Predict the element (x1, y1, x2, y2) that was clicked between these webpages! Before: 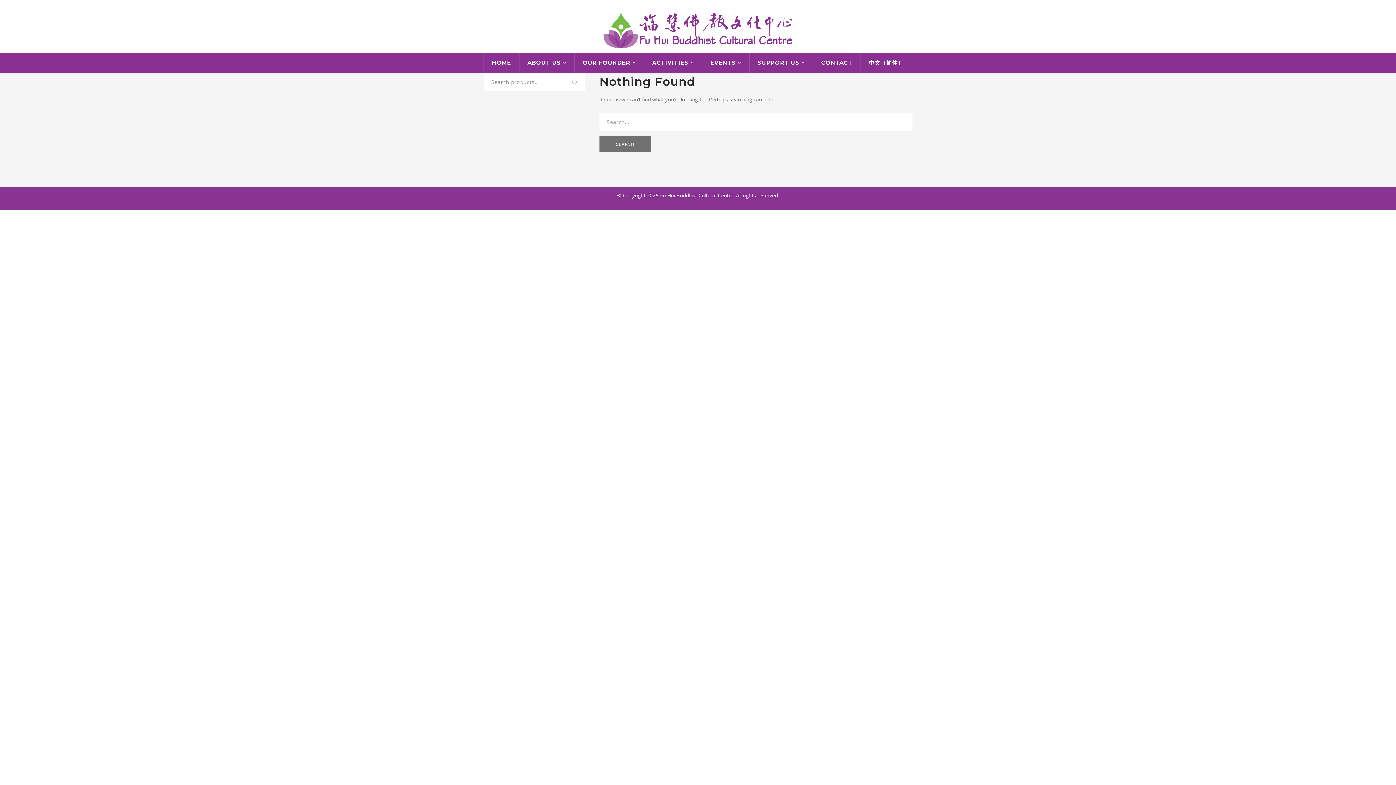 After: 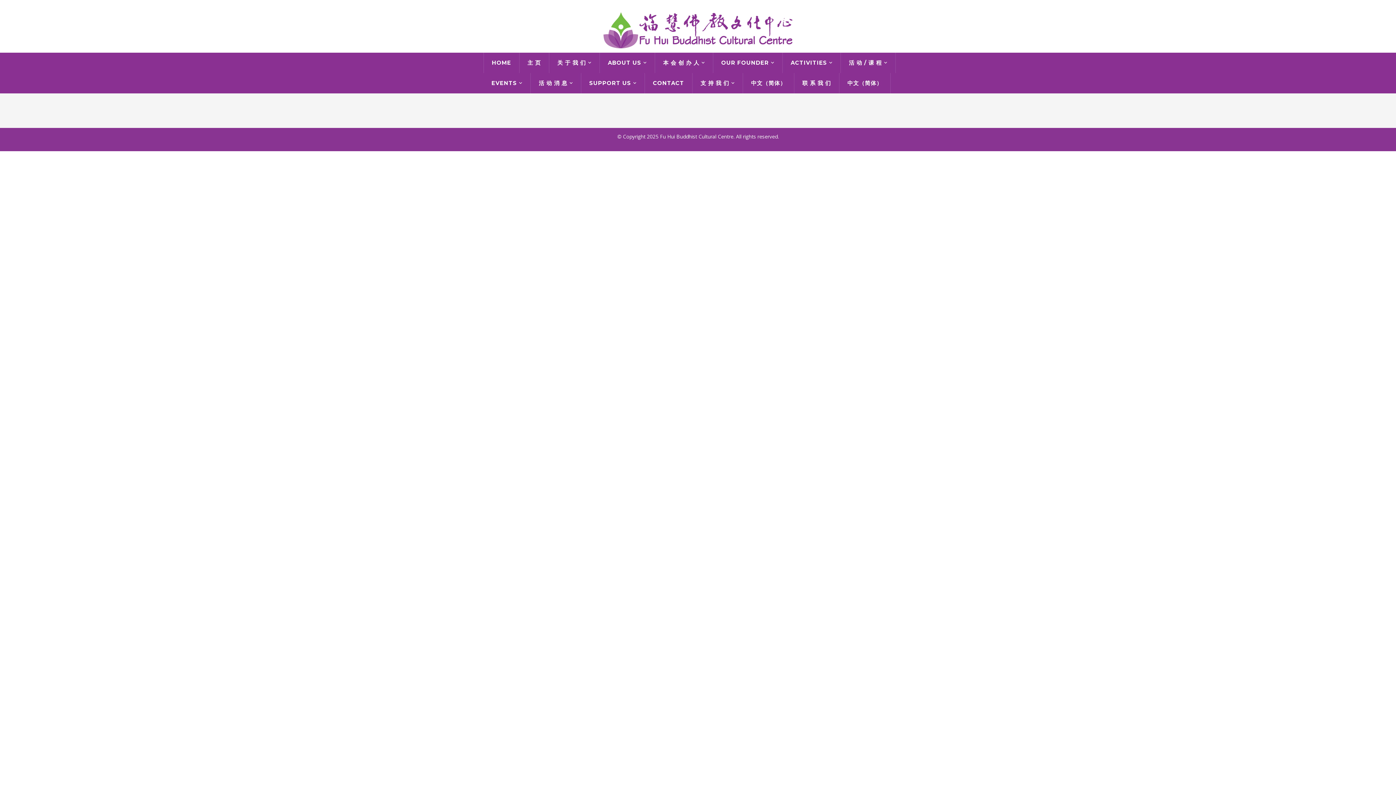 Action: label: SEARCH bbox: (570, 78, 579, 87)